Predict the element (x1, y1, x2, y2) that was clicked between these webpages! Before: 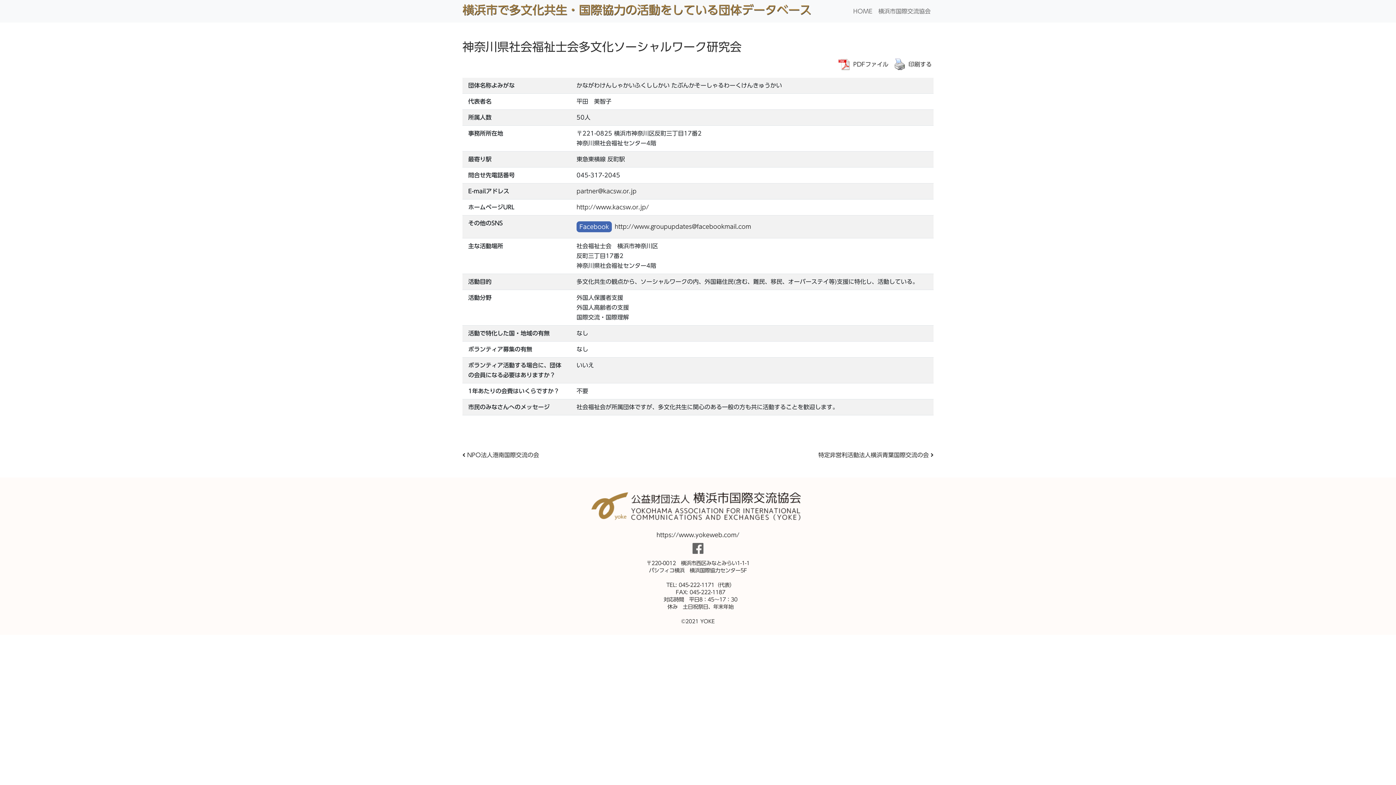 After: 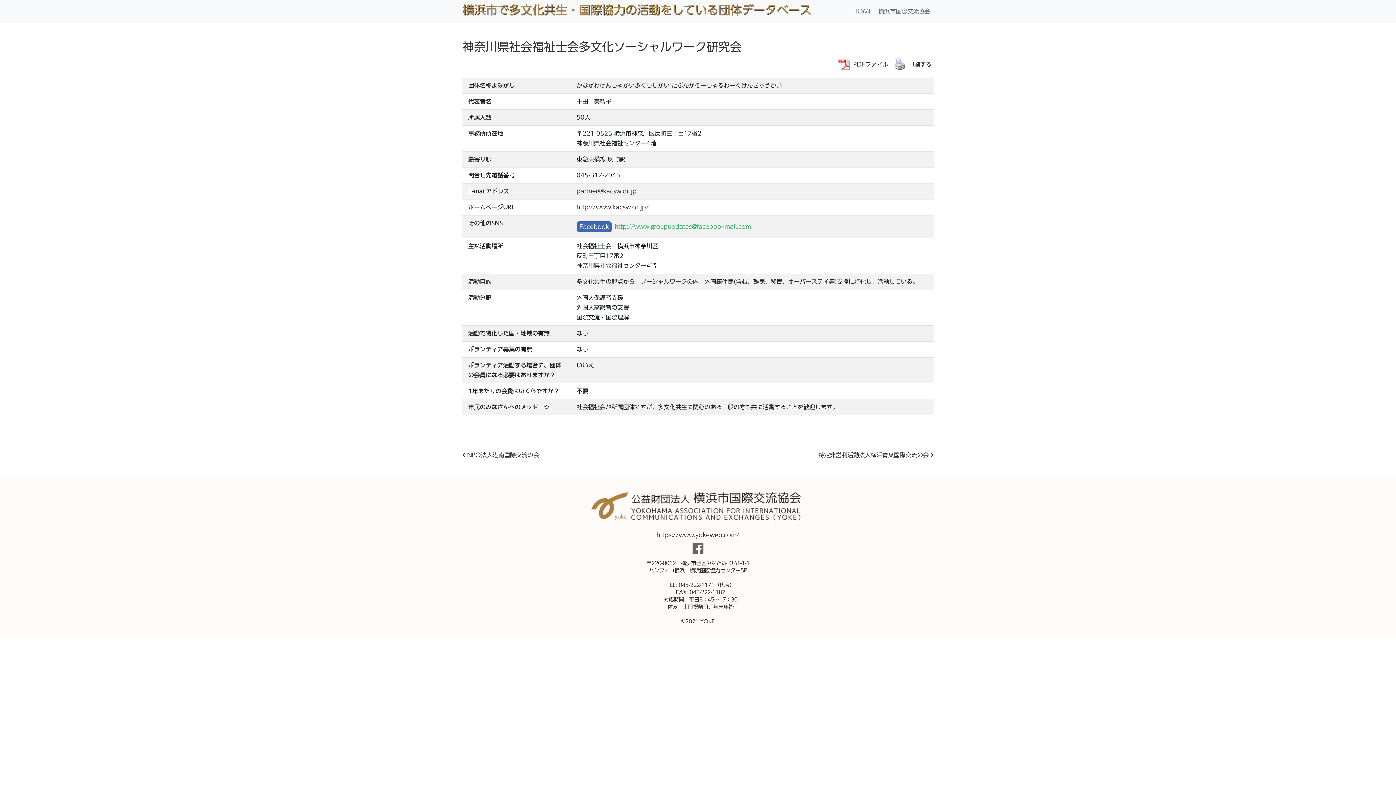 Action: bbox: (614, 223, 751, 229) label: http://www.groupupdates@facebookmail.com